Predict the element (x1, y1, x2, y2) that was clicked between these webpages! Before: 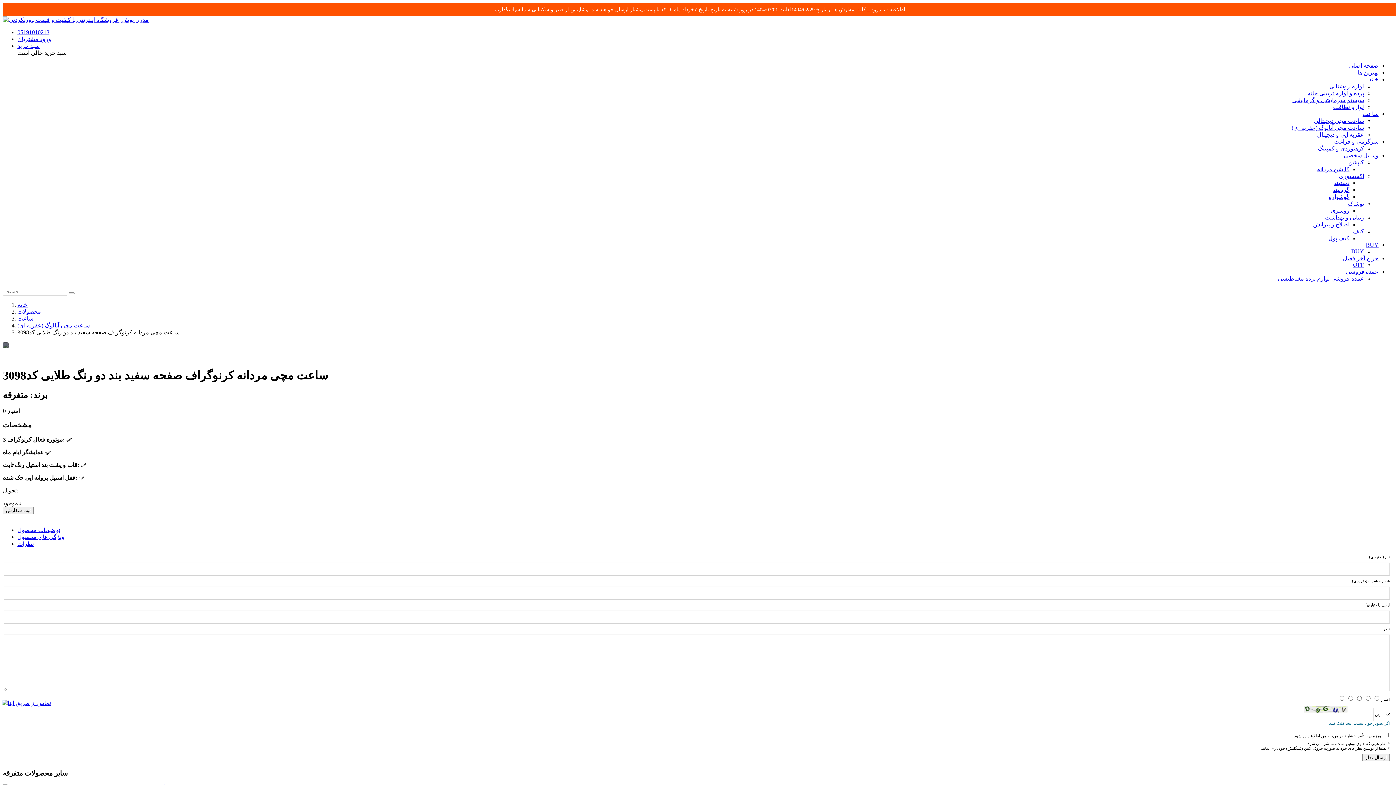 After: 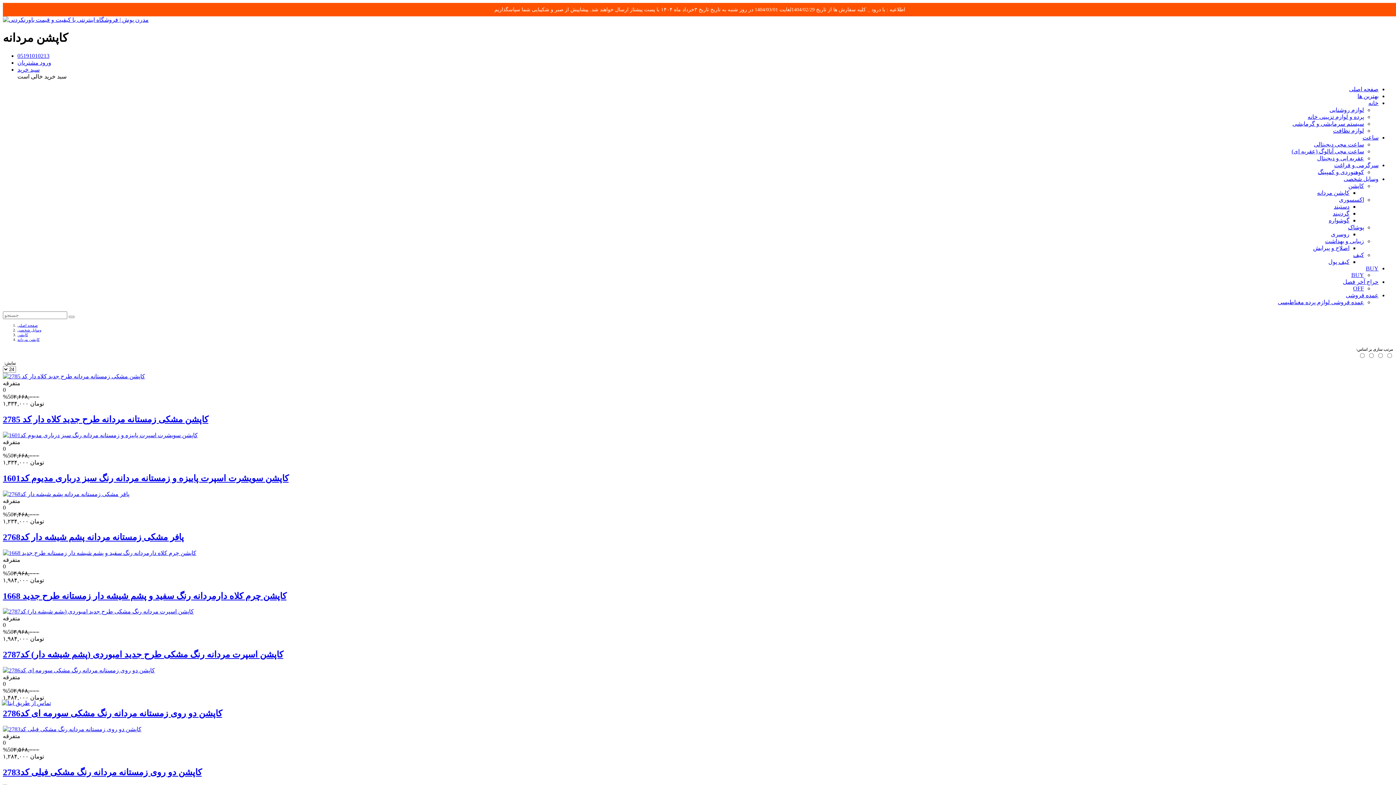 Action: bbox: (1317, 166, 1349, 172) label: کاپشن مردانه